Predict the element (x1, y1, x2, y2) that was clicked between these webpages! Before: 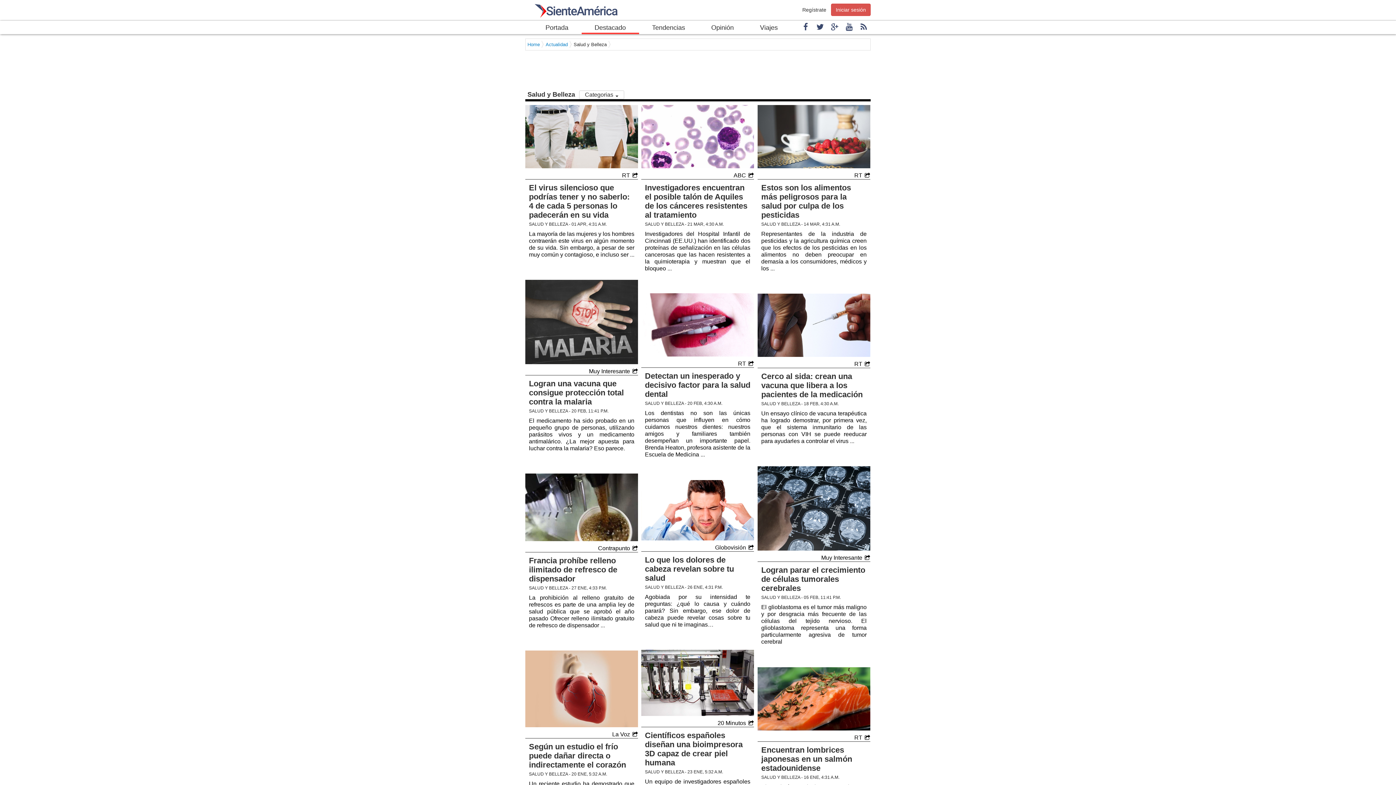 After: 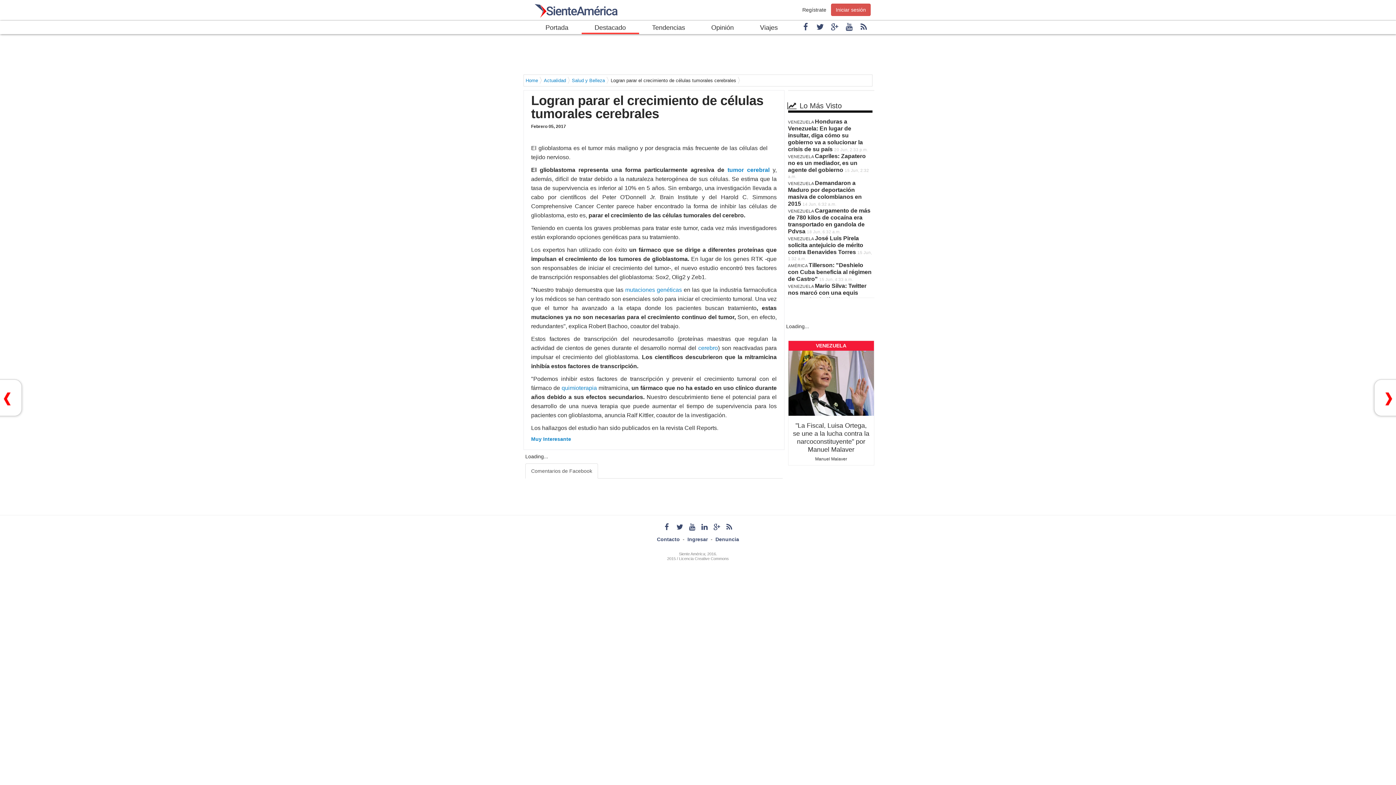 Action: bbox: (757, 466, 870, 551)